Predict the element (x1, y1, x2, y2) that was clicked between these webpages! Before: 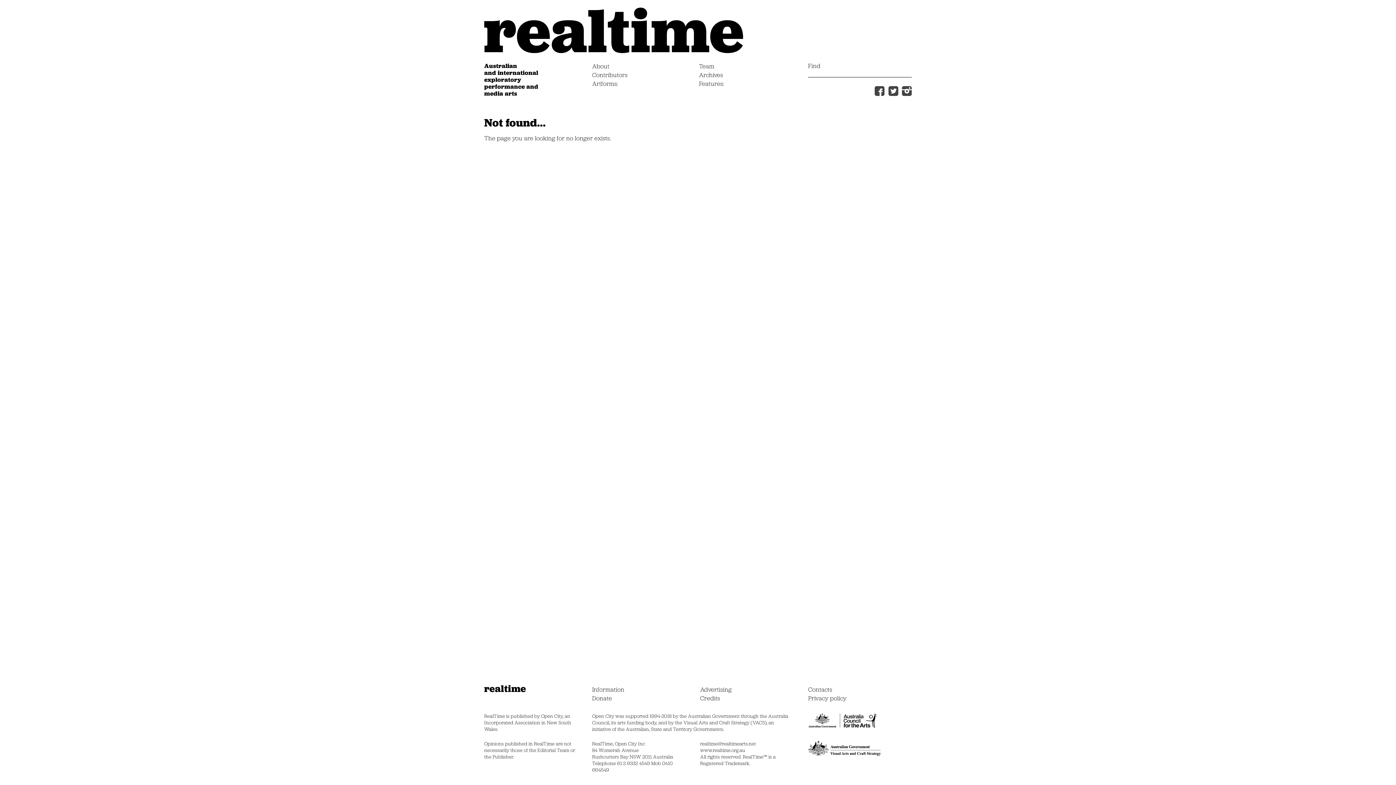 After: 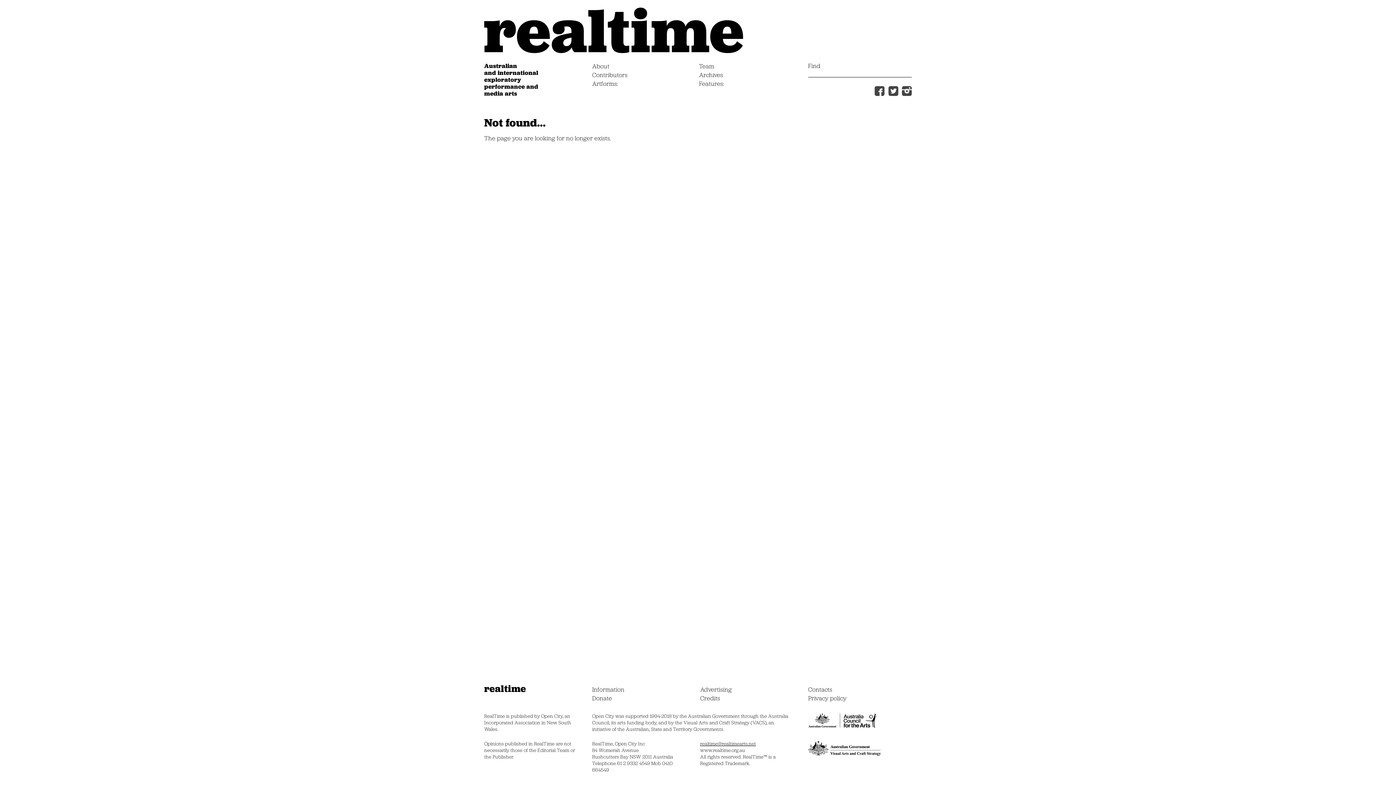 Action: label: realtime@realtimearts.net bbox: (700, 740, 756, 747)